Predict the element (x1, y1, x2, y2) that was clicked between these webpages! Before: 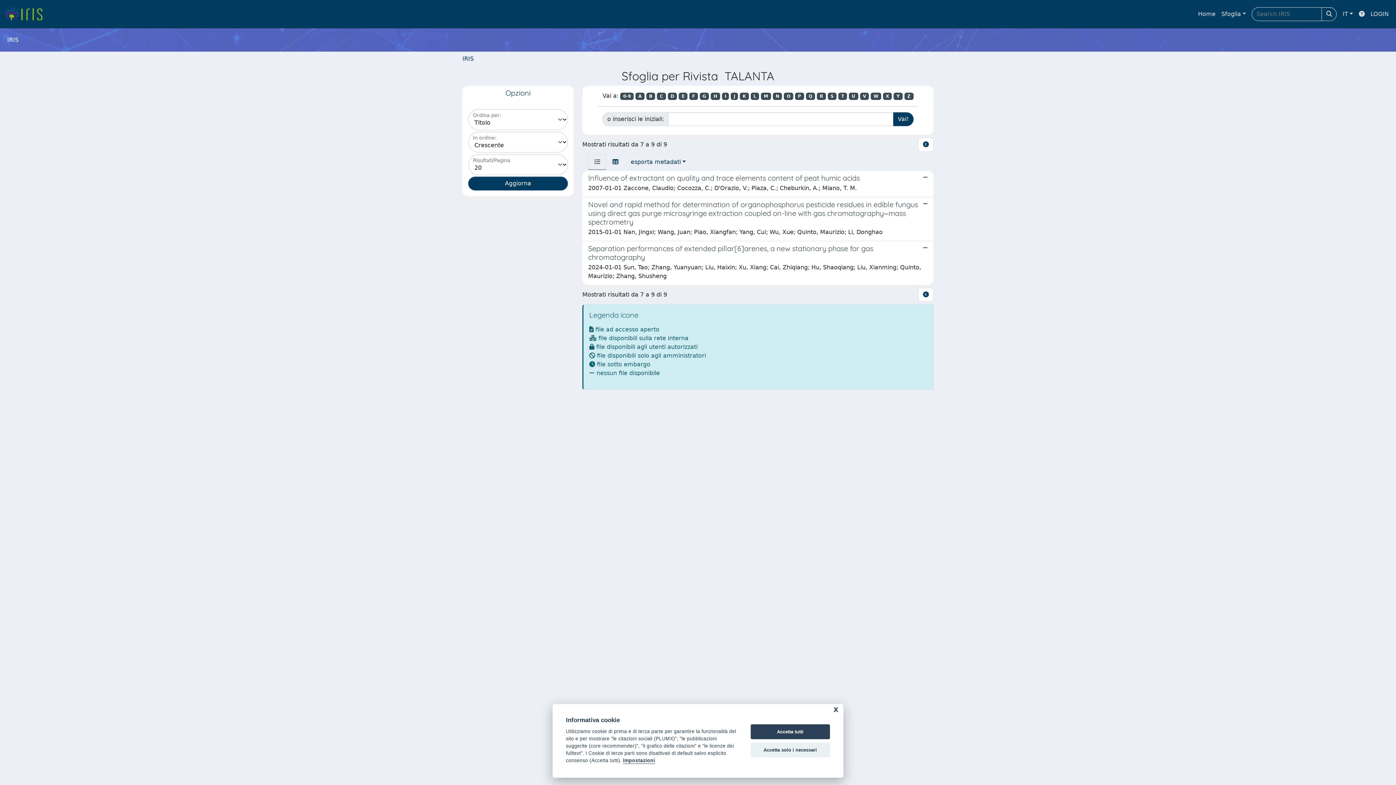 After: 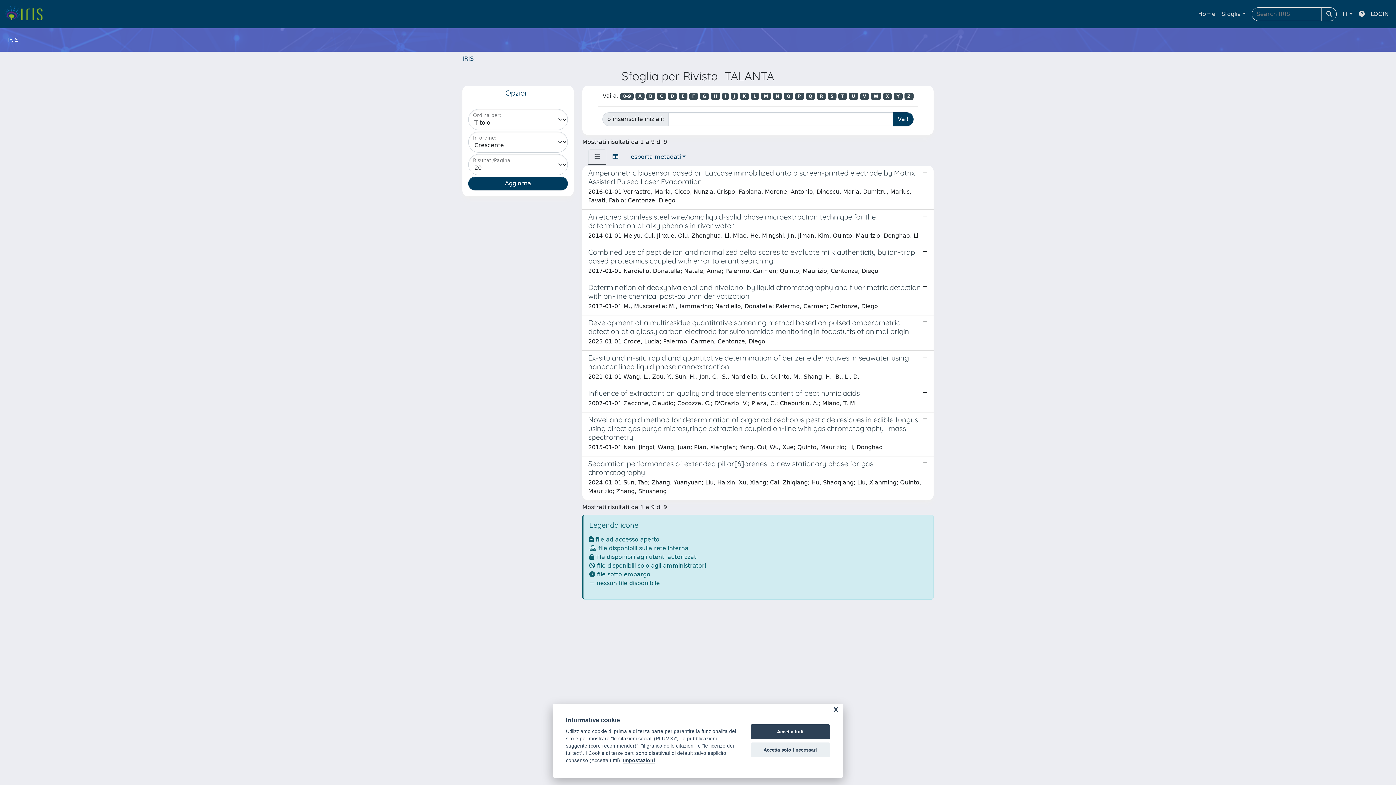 Action: label: A bbox: (635, 92, 644, 100)